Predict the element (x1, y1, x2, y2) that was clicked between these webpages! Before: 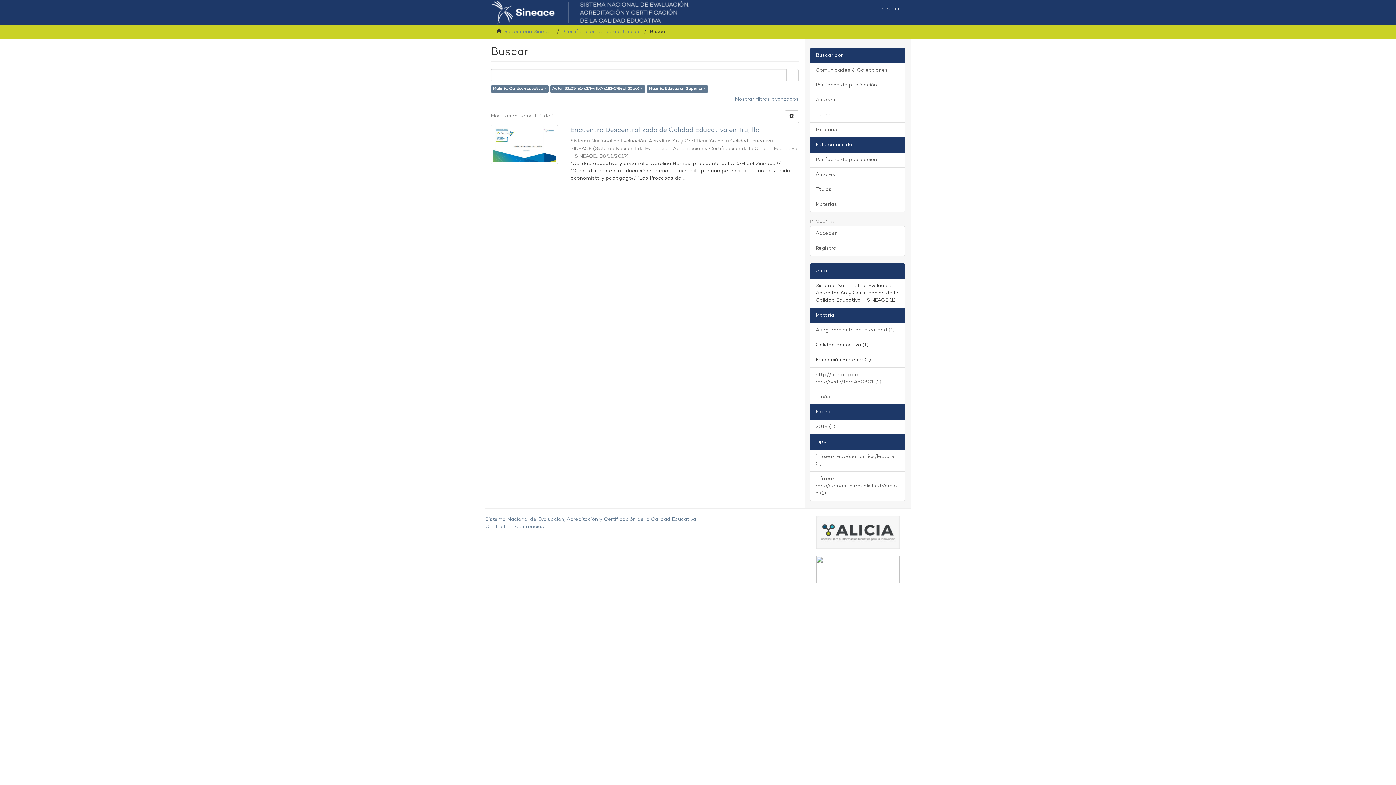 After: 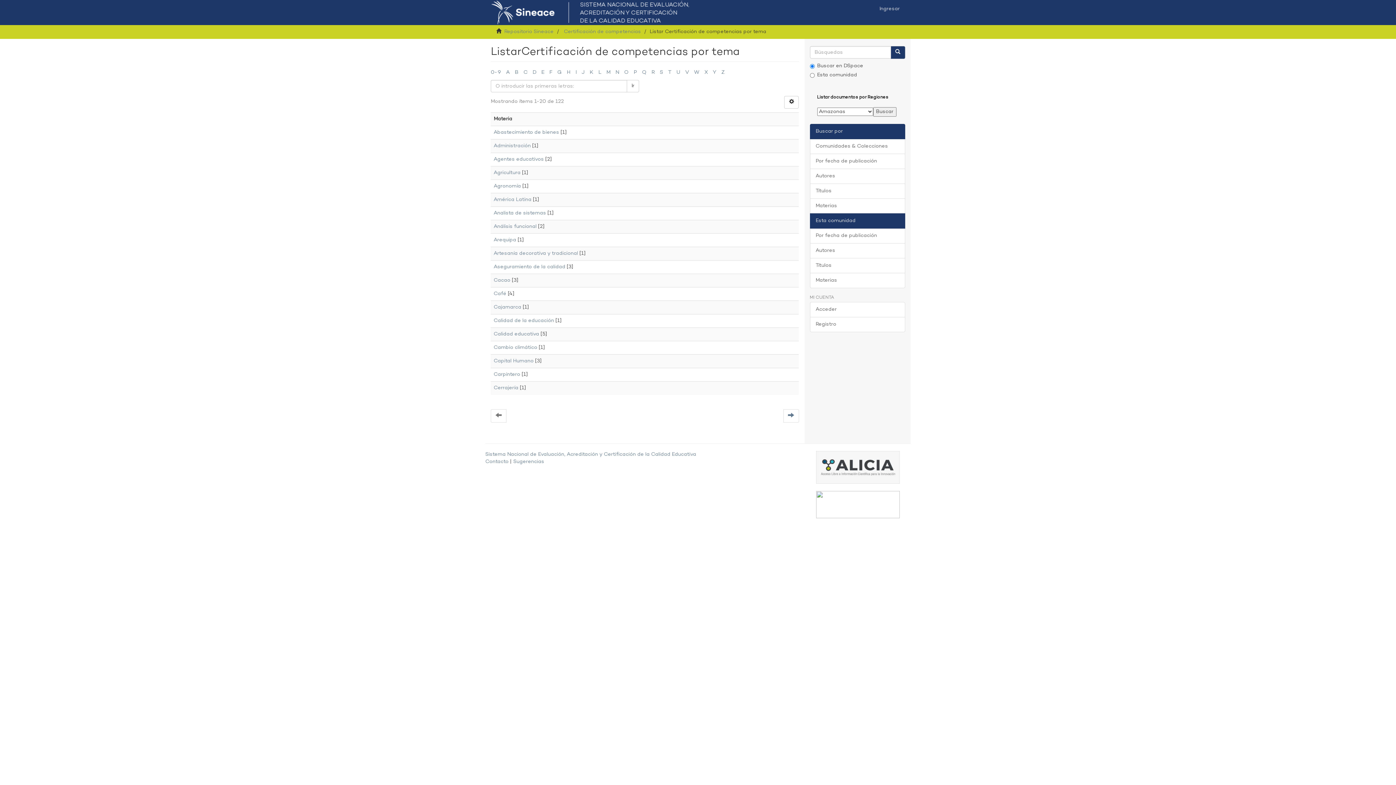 Action: label: Materias bbox: (810, 197, 905, 212)